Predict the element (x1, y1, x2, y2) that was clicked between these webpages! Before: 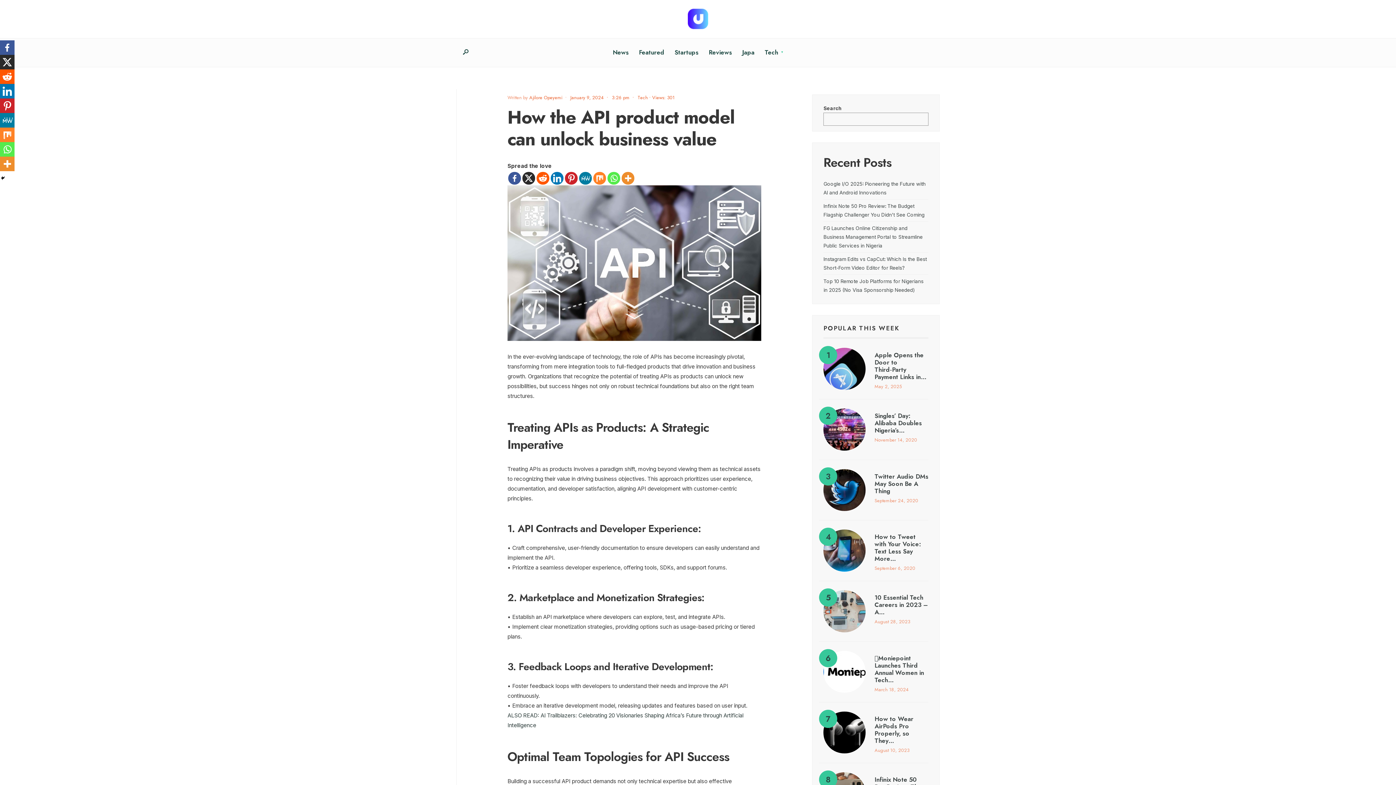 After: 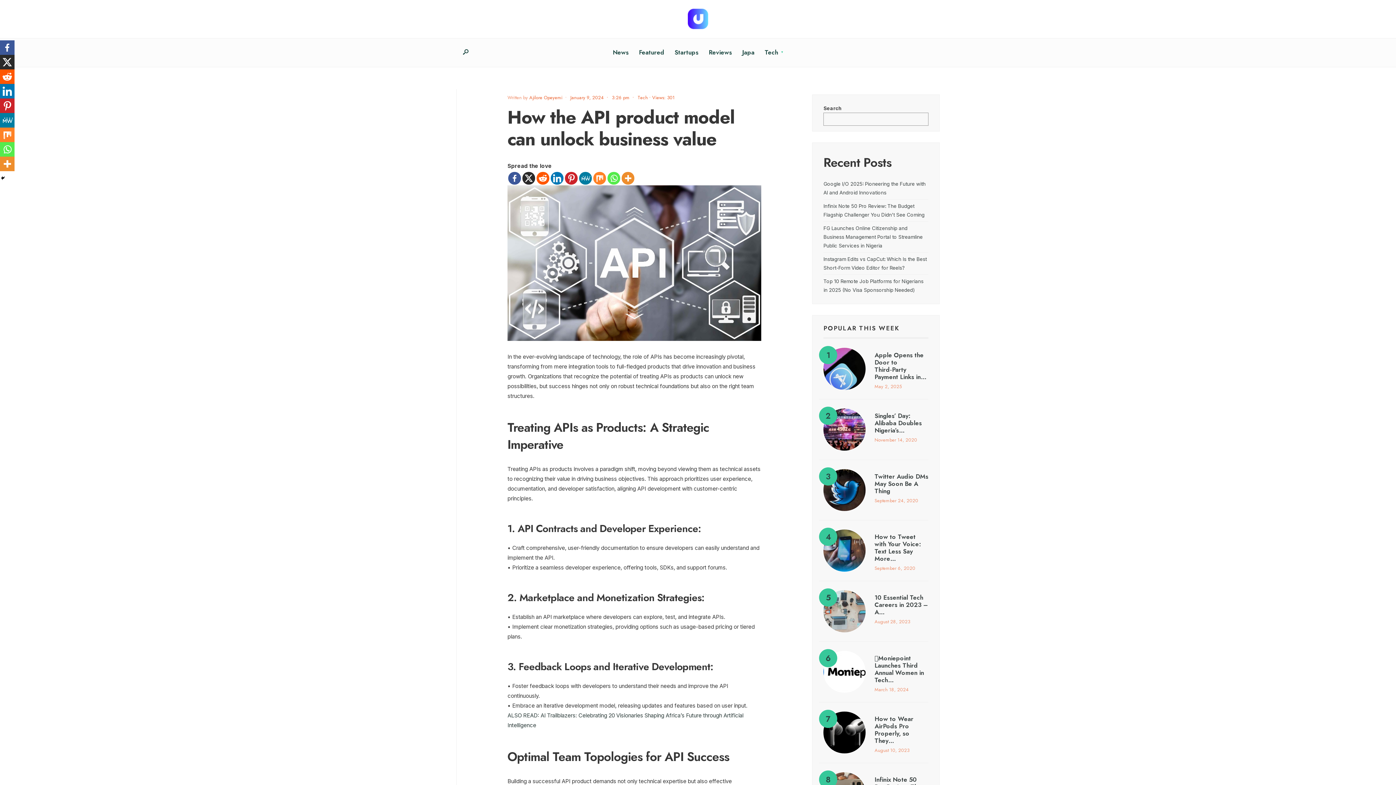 Action: bbox: (0, 69, 14, 84) label: Reddit